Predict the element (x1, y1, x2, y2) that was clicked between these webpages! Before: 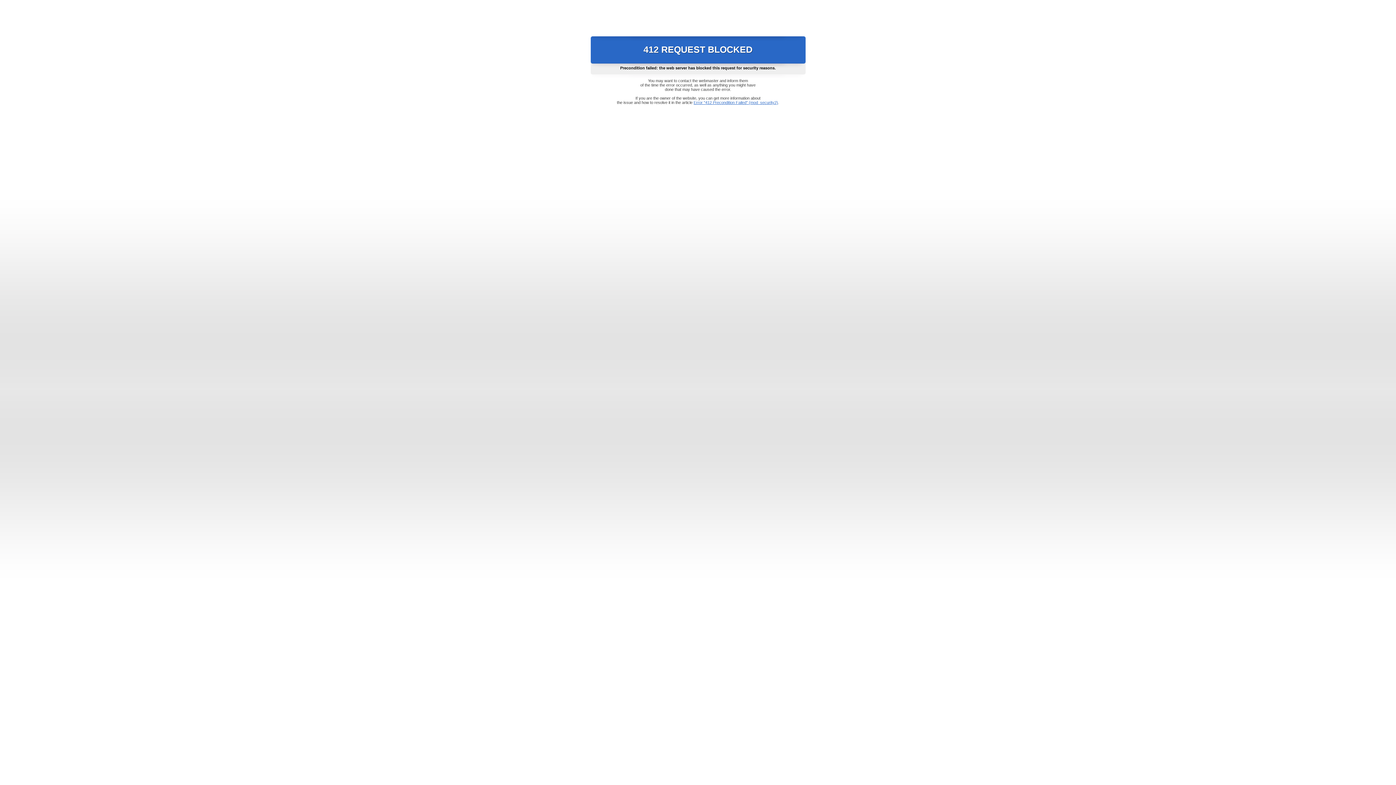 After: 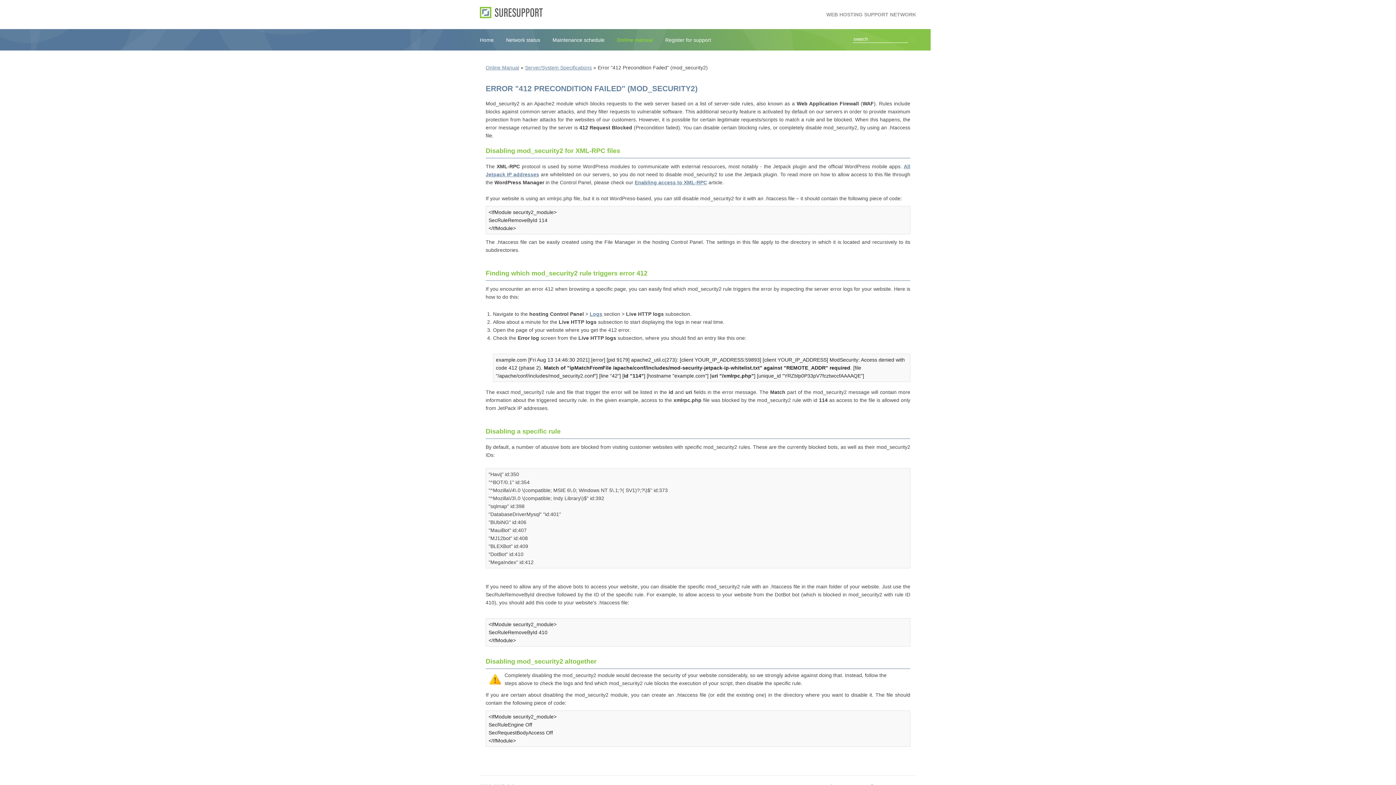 Action: bbox: (693, 100, 778, 104) label: Error "412 Precondition Failed" (mod_security2)